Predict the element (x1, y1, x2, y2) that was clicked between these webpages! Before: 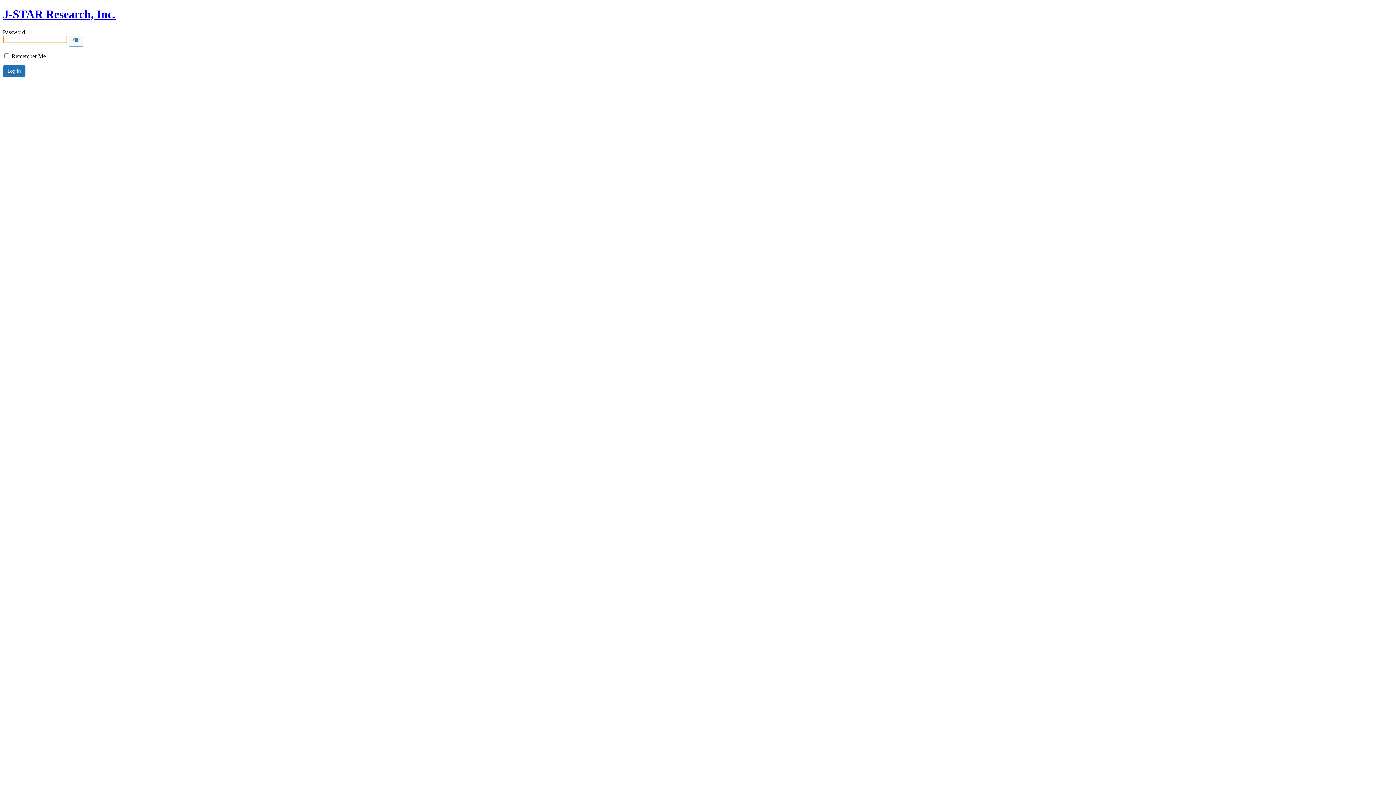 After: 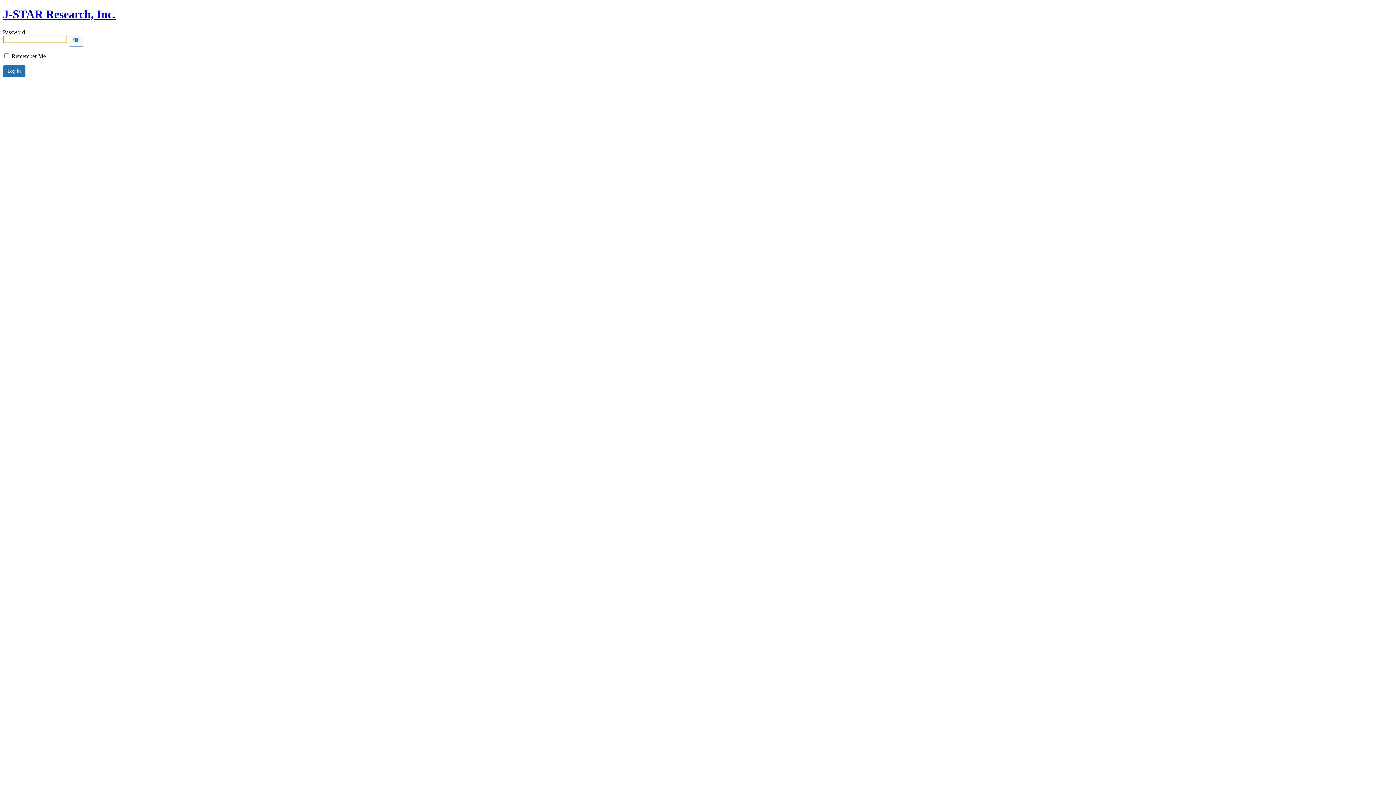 Action: bbox: (2, 7, 115, 20) label: J-STAR Research, Inc.